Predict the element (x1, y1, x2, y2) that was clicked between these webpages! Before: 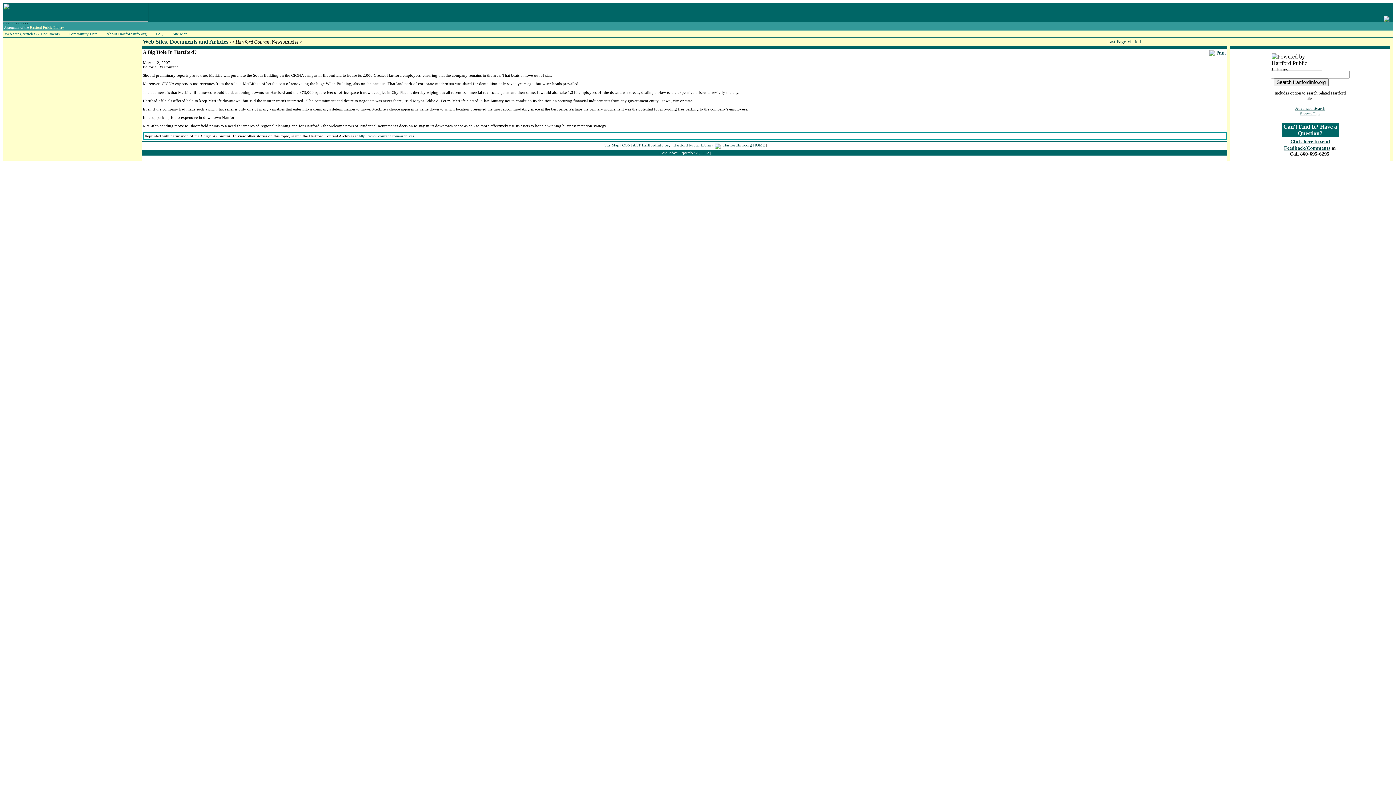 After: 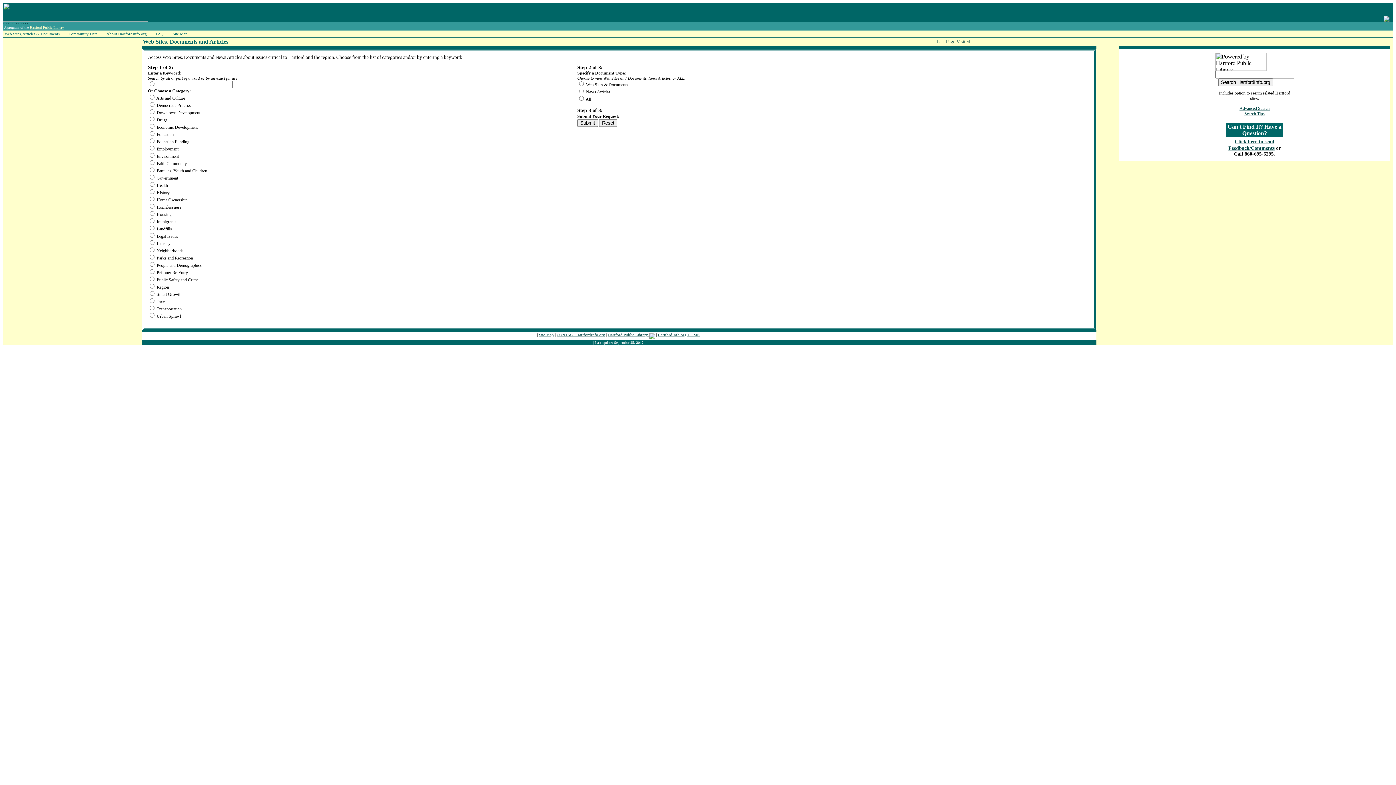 Action: bbox: (2, 30, 66, 36) label: Web Sites, Articles & Documents